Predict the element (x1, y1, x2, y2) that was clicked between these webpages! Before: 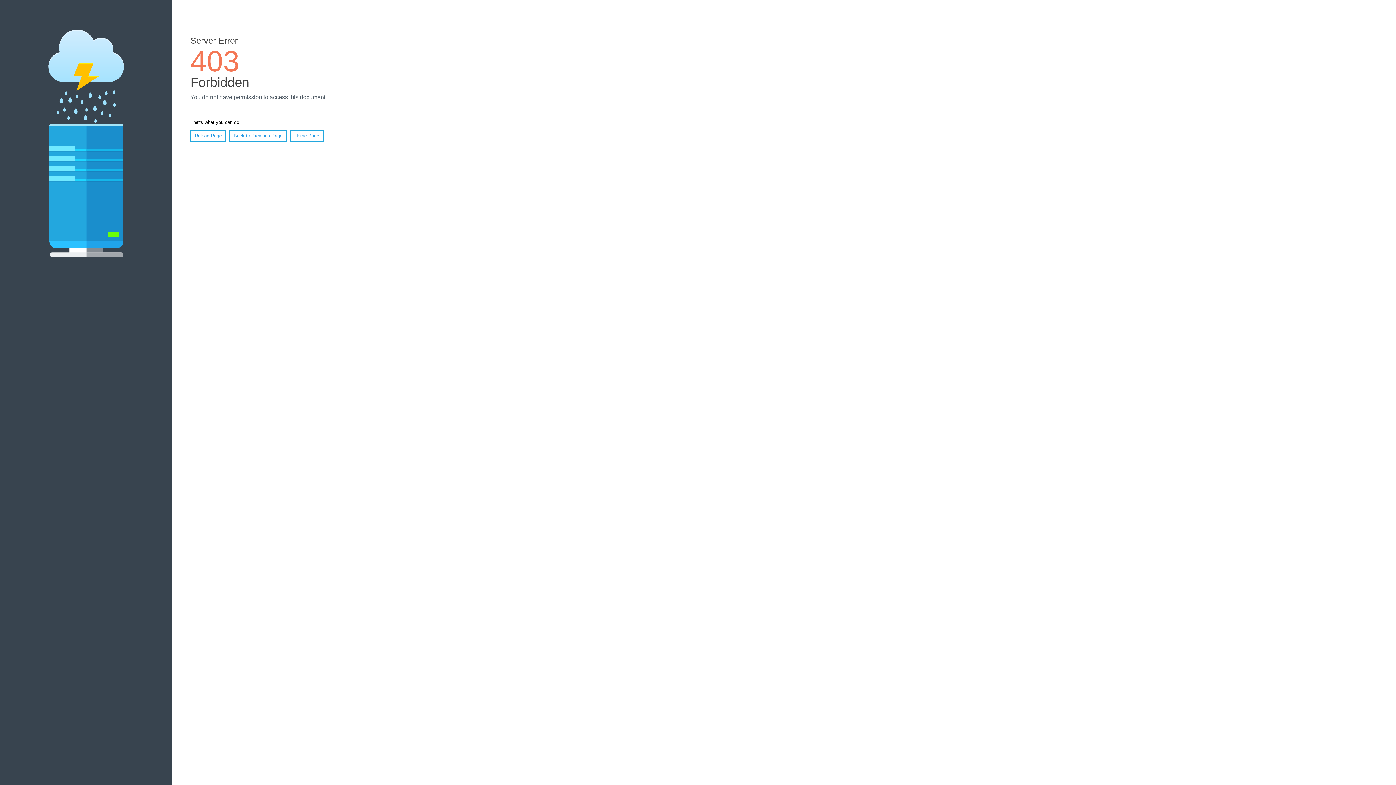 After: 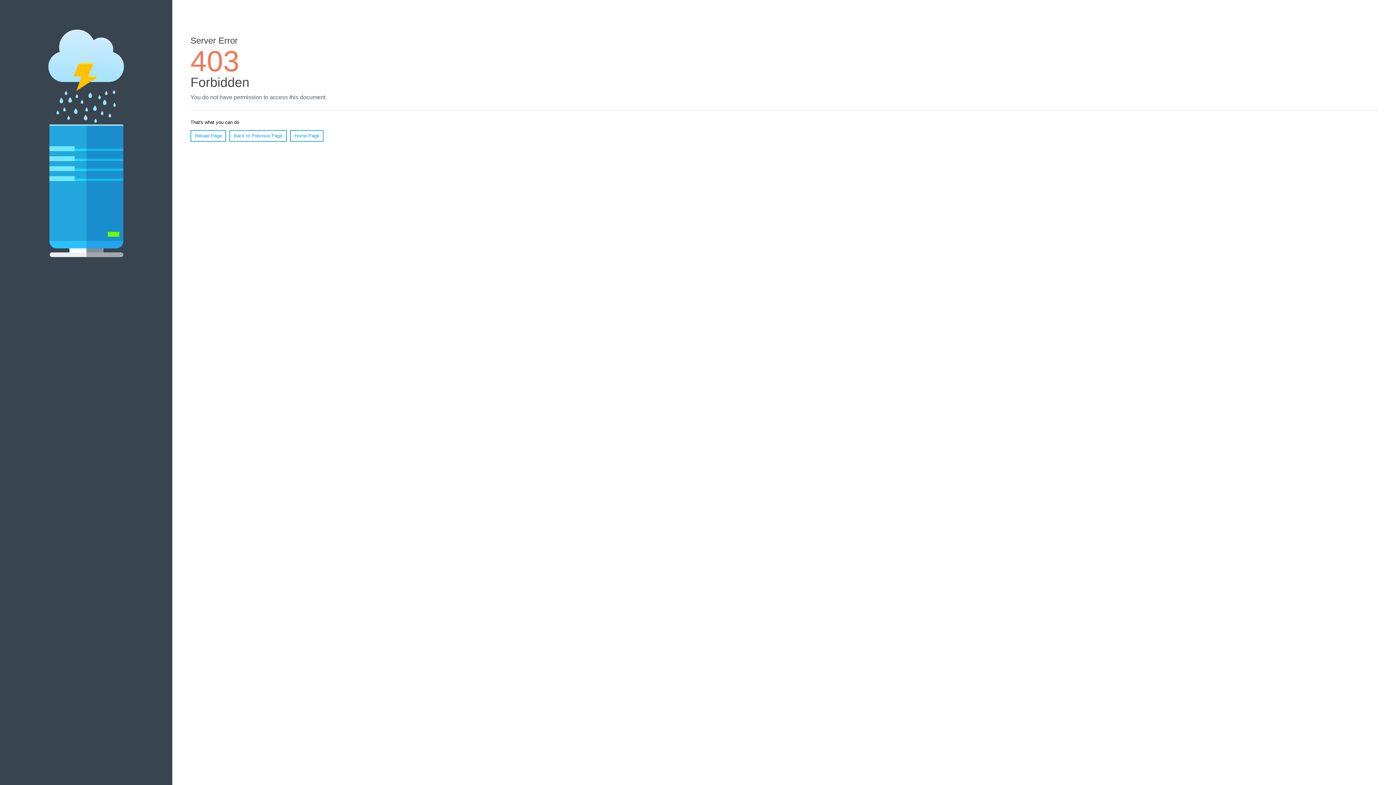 Action: label: Home Page bbox: (290, 130, 323, 141)